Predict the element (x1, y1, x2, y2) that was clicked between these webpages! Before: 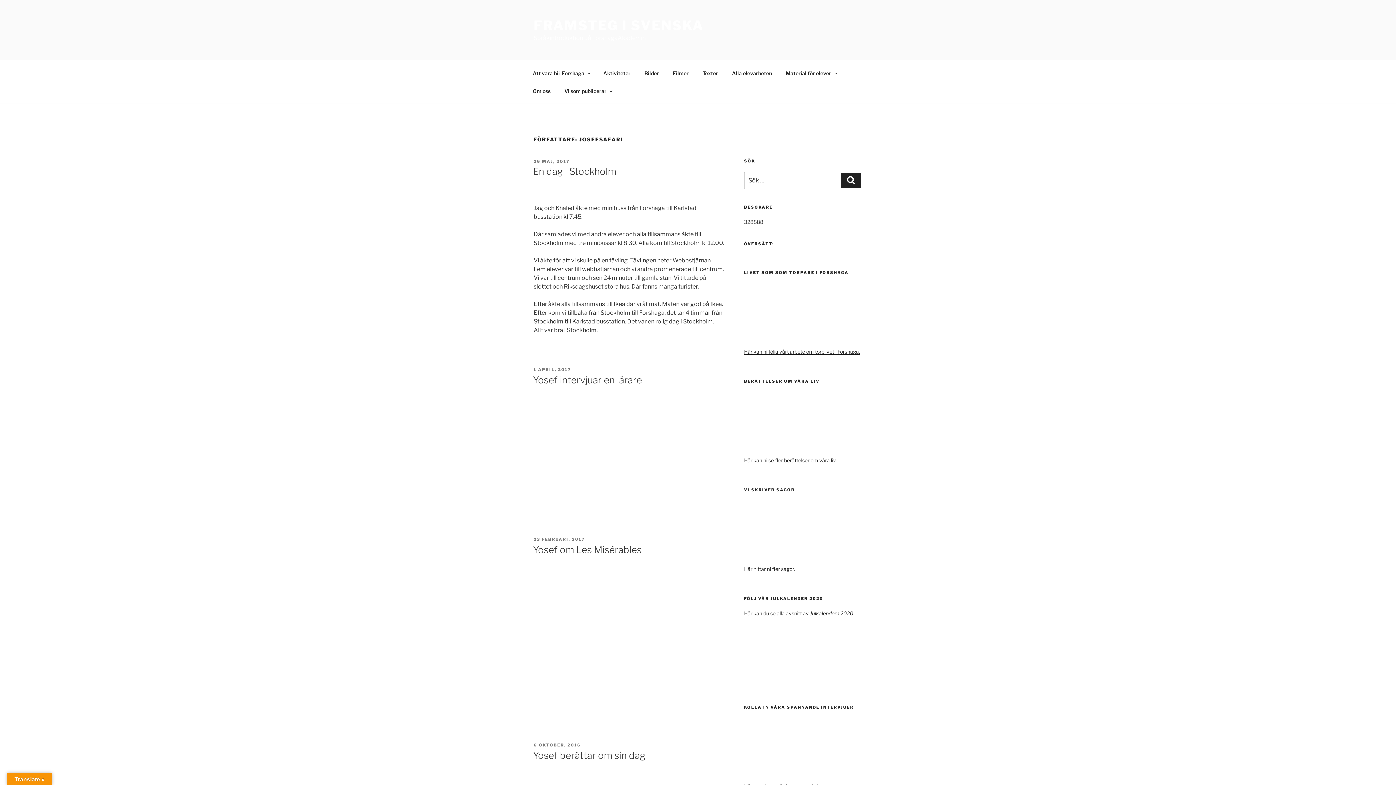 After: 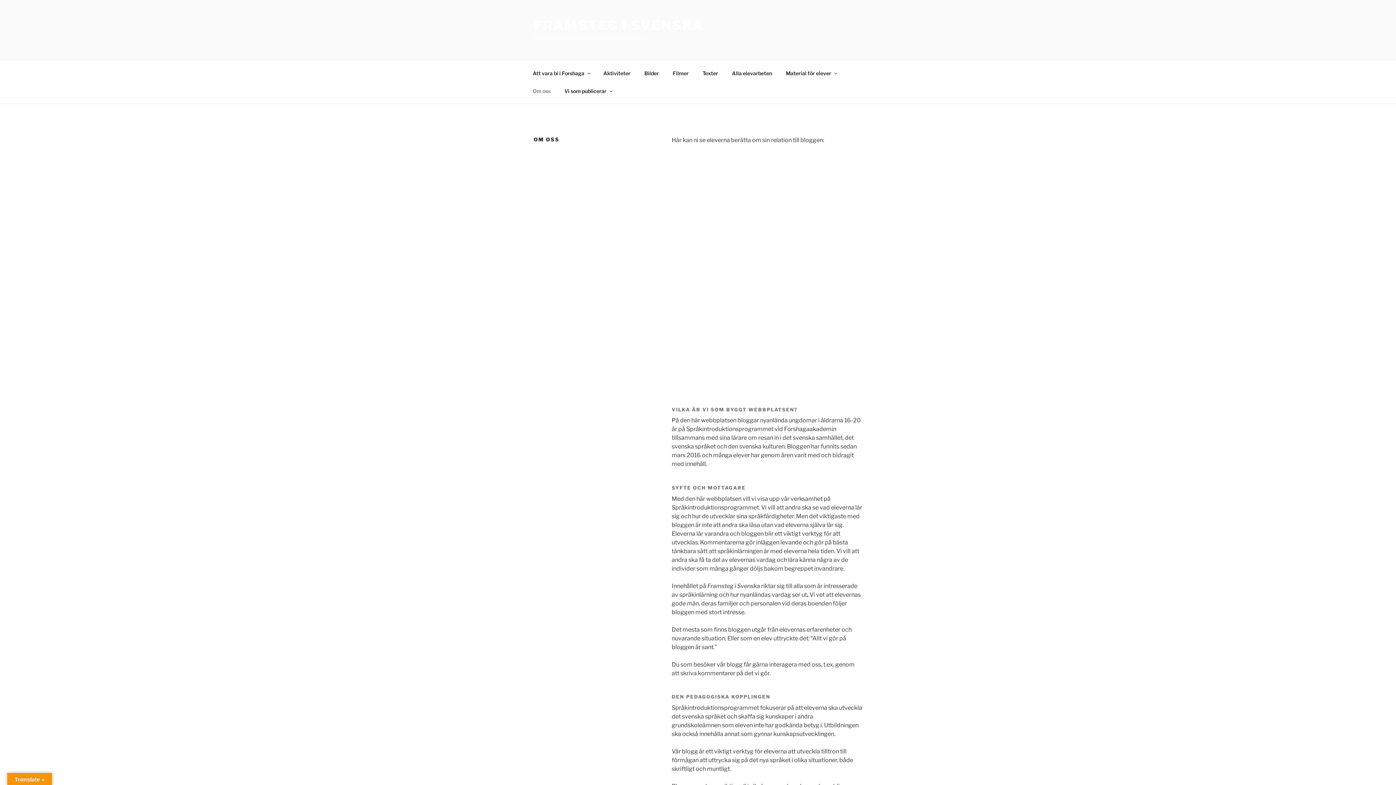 Action: label: Om oss bbox: (526, 82, 557, 99)